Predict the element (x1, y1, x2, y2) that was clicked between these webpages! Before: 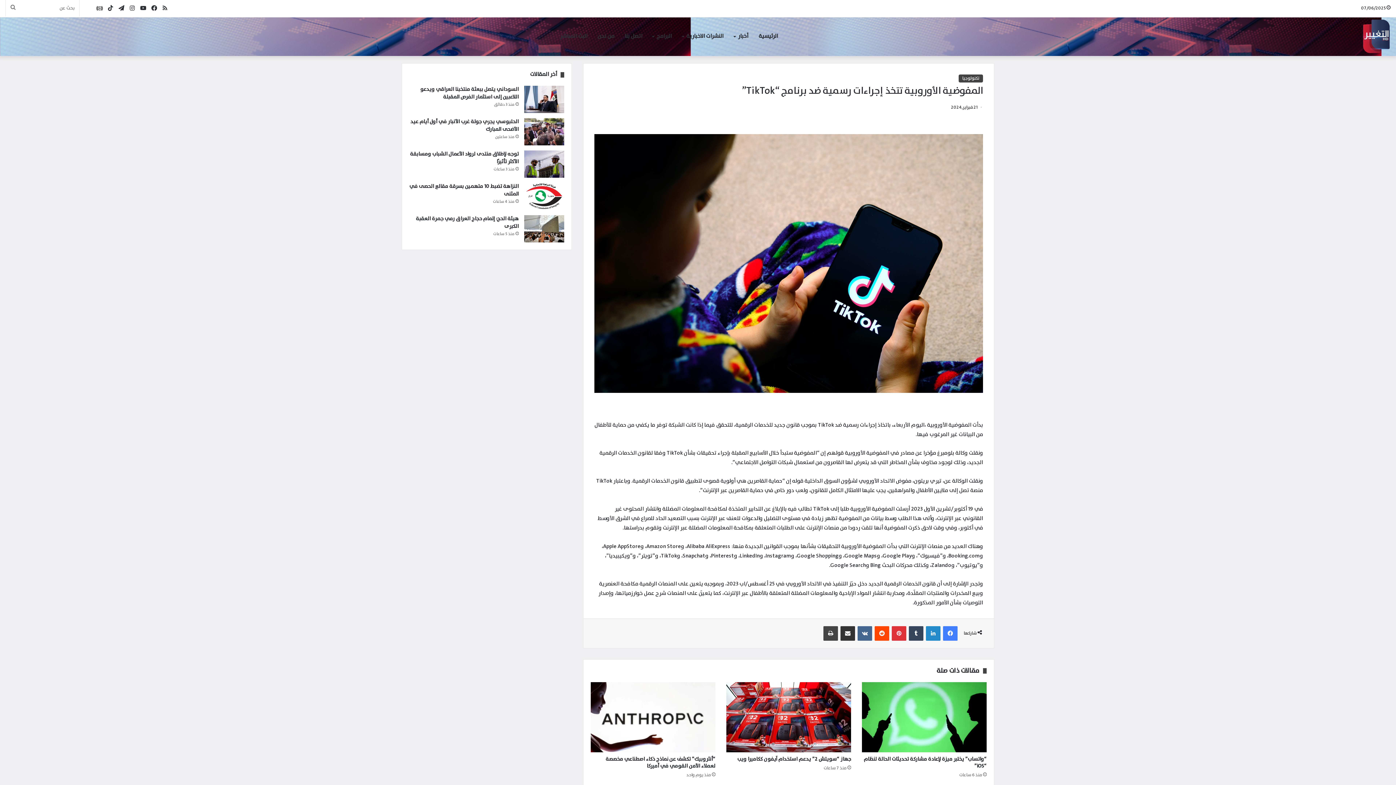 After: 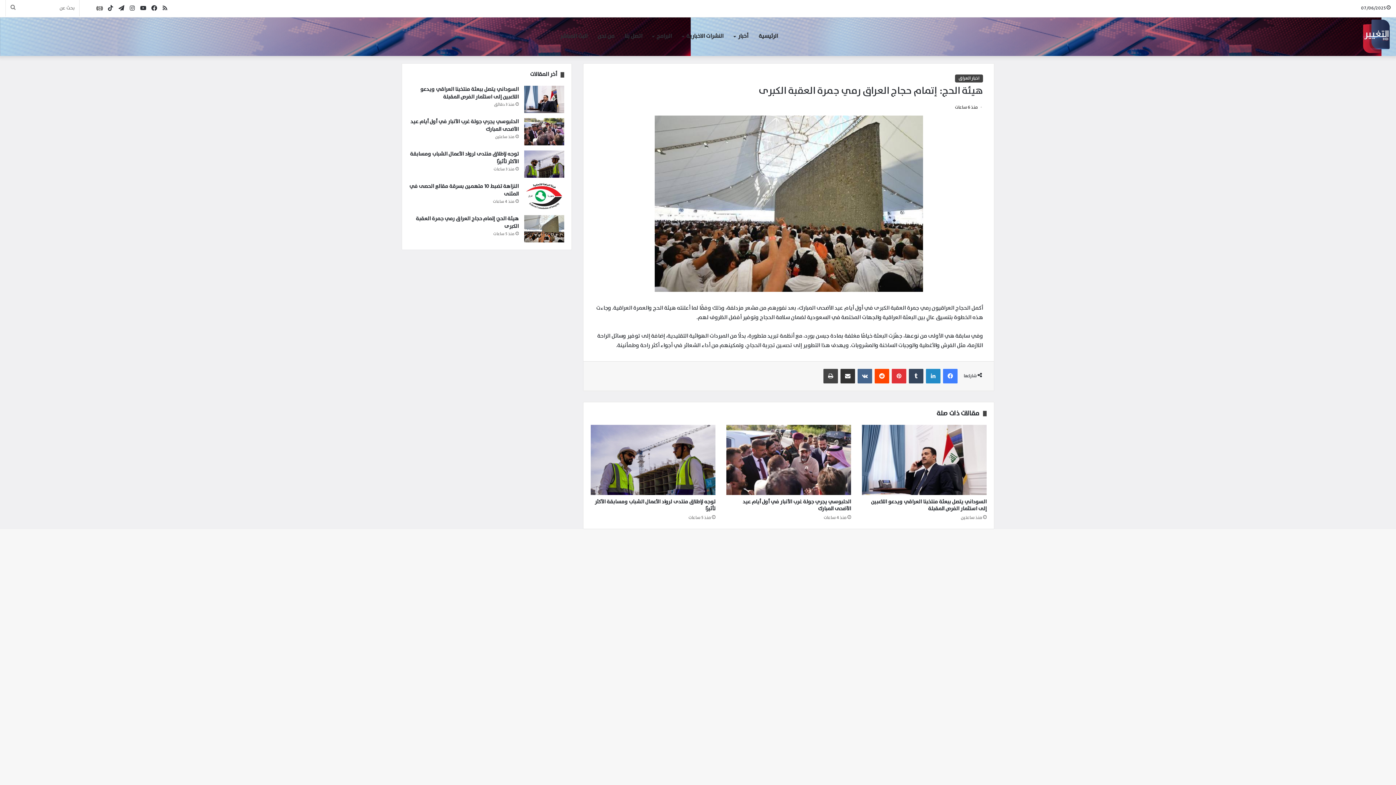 Action: label: هيئة الحج: إتمام حجاج العراق رمي جمرة العقبة الكبرى bbox: (524, 215, 564, 242)